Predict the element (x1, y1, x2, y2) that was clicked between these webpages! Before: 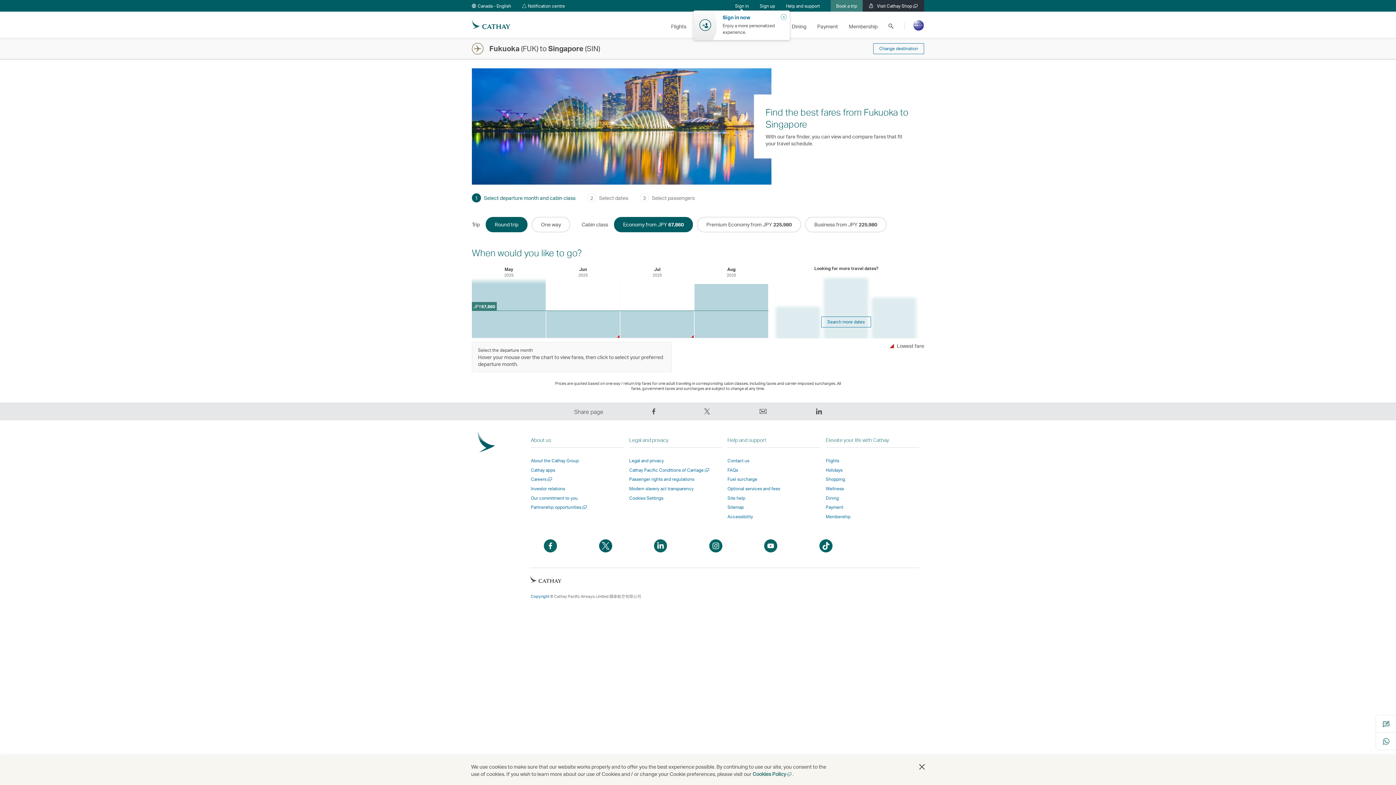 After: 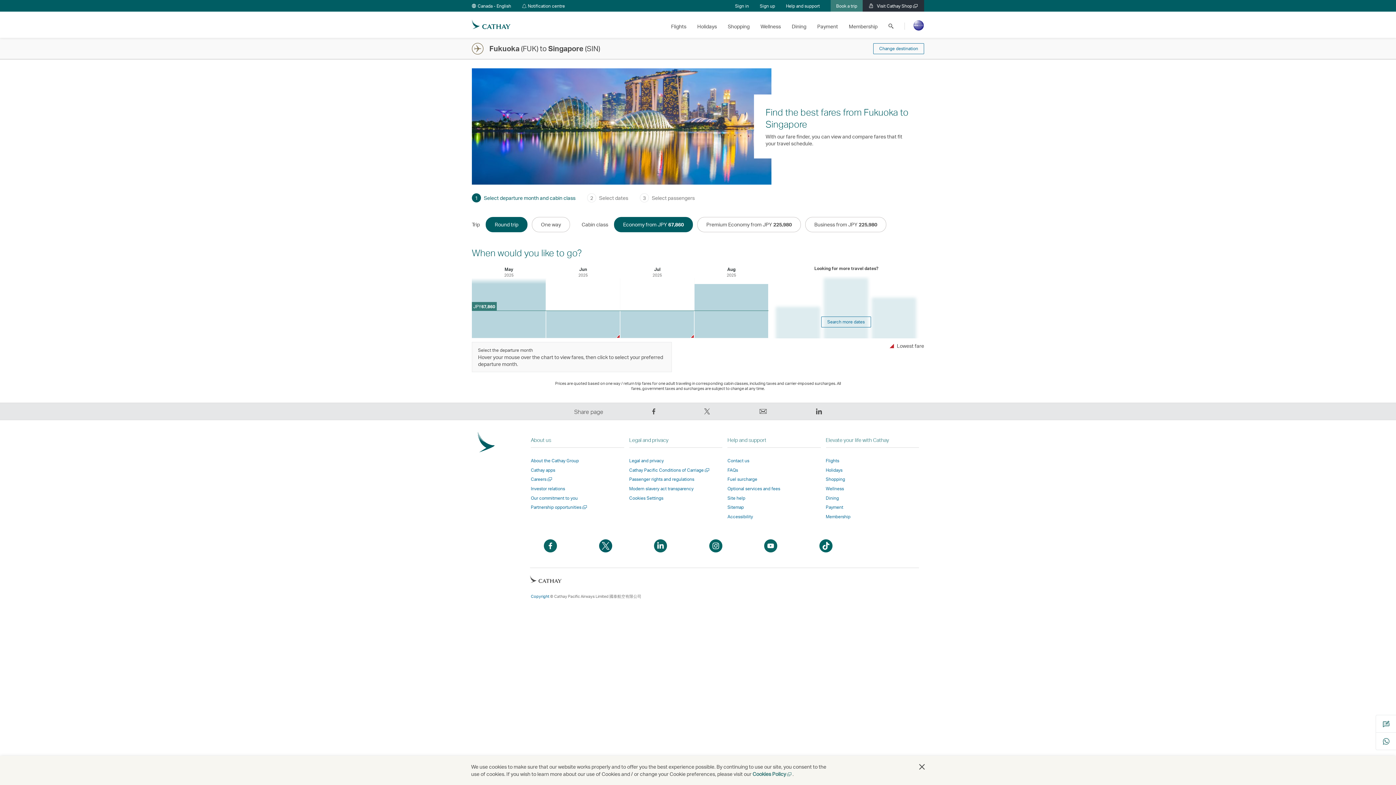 Action: label: Open a new window bbox: (544, 539, 557, 552)